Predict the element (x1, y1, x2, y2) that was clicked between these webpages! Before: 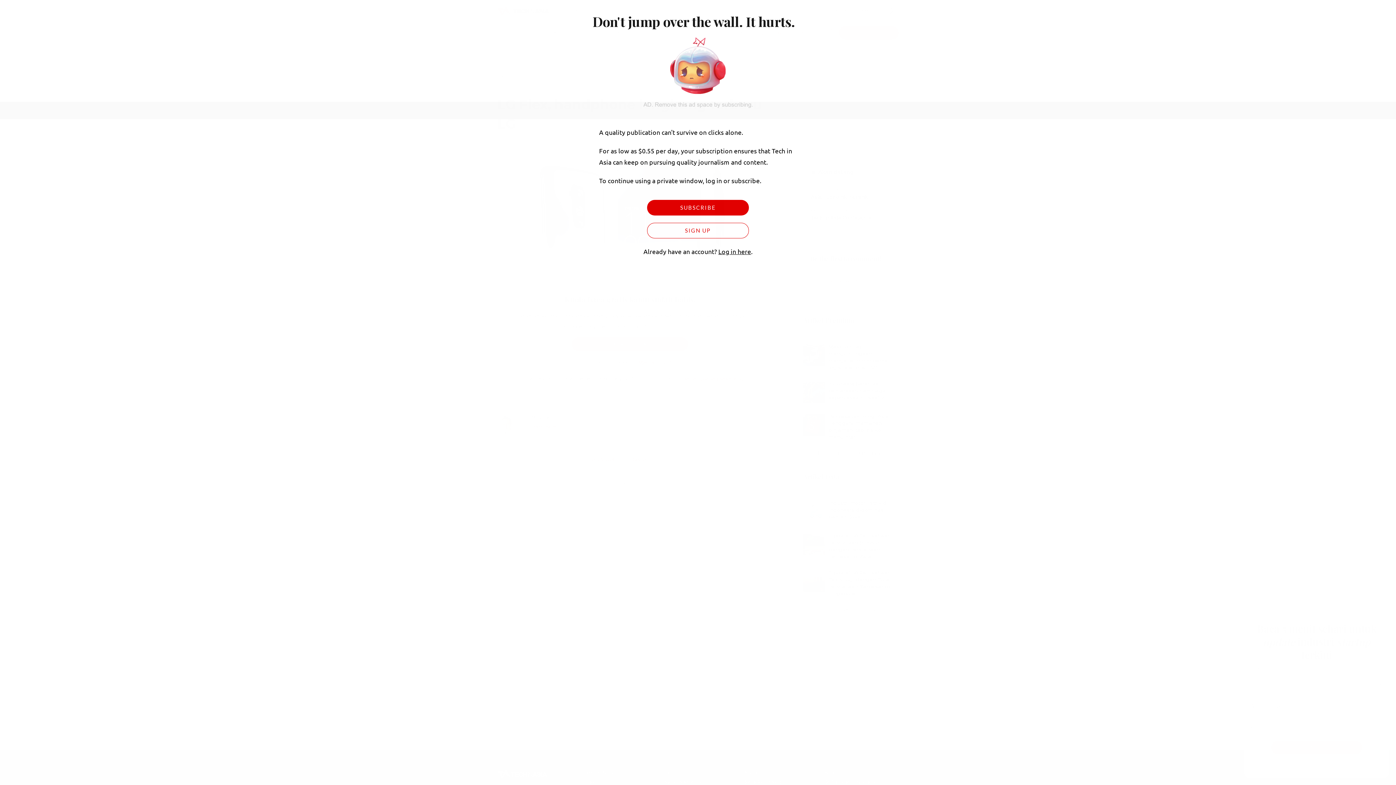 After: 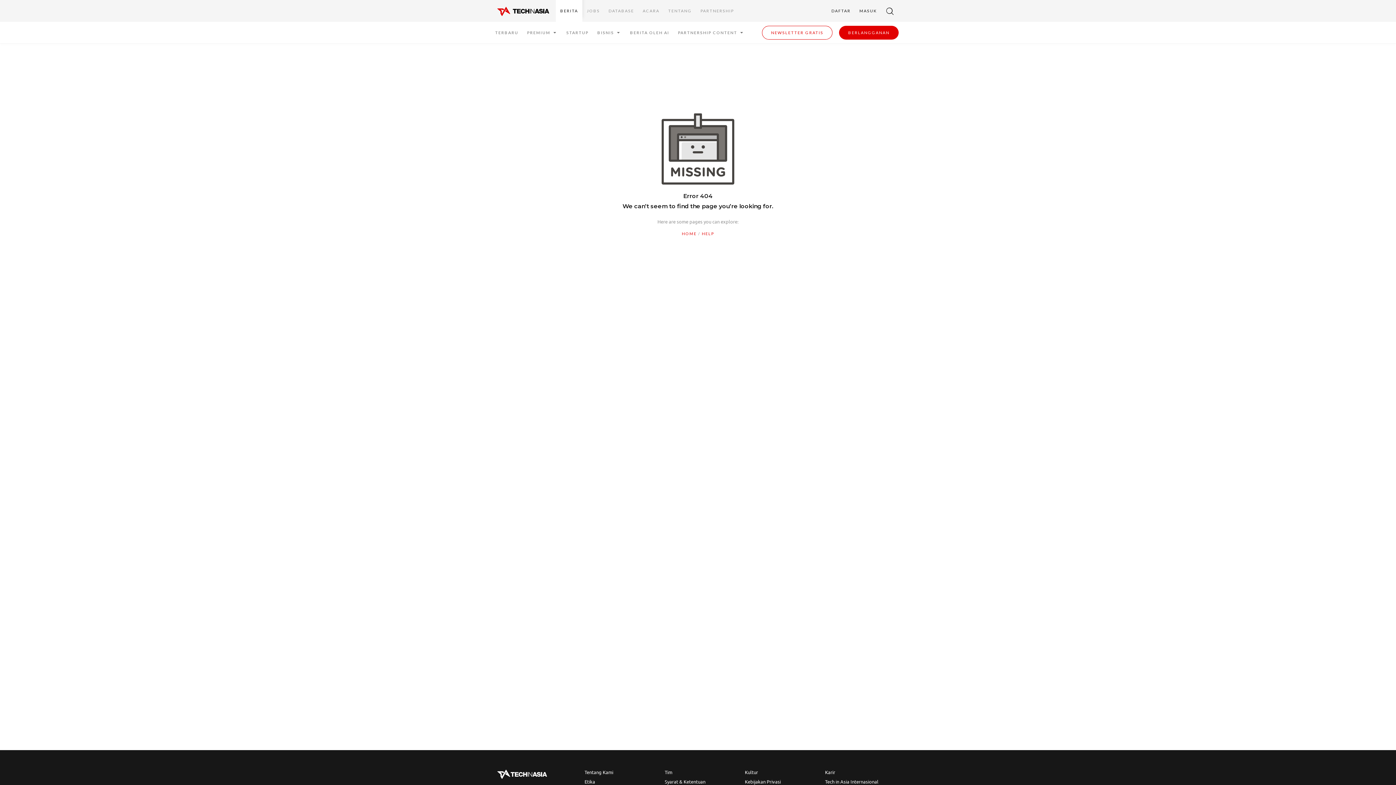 Action: bbox: (647, 221, 749, 229) label: SUBSCRIBE